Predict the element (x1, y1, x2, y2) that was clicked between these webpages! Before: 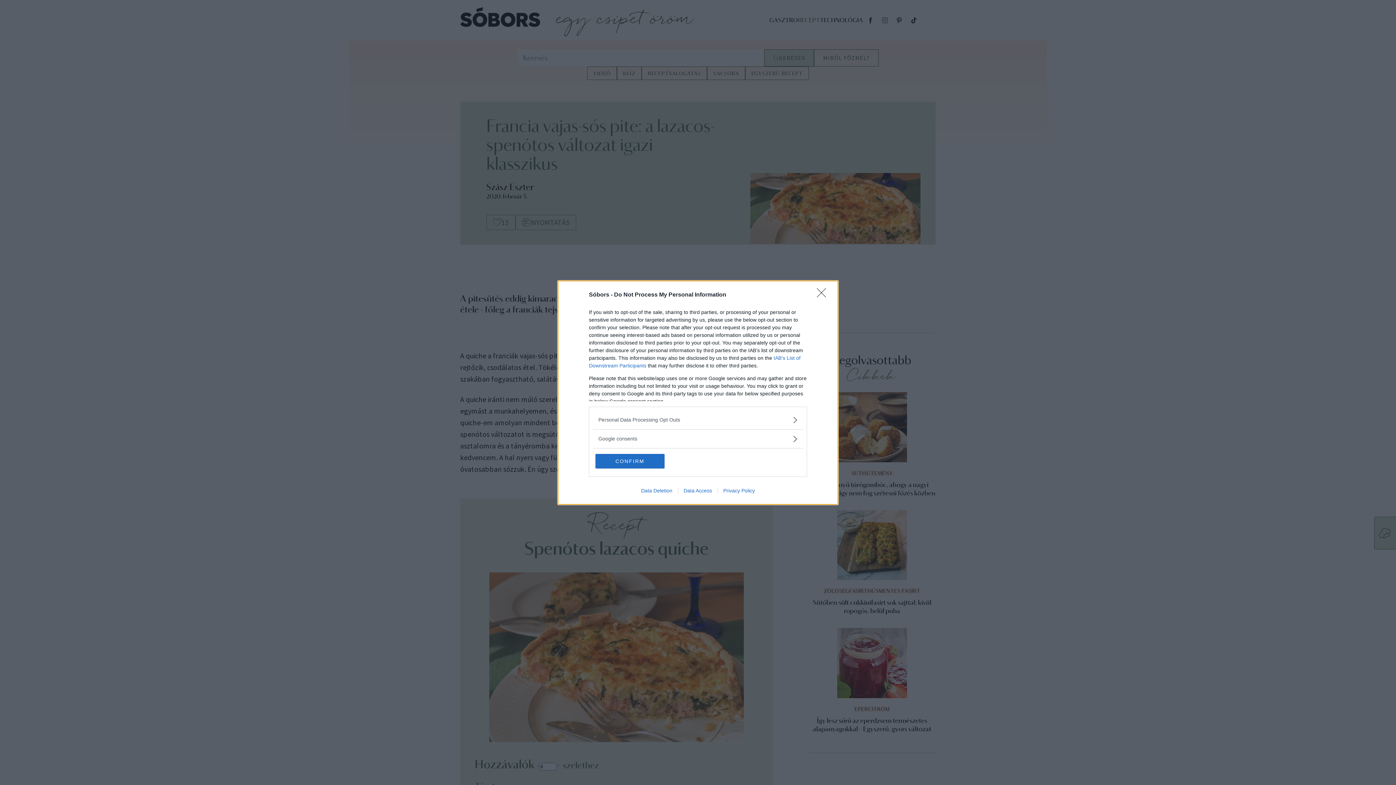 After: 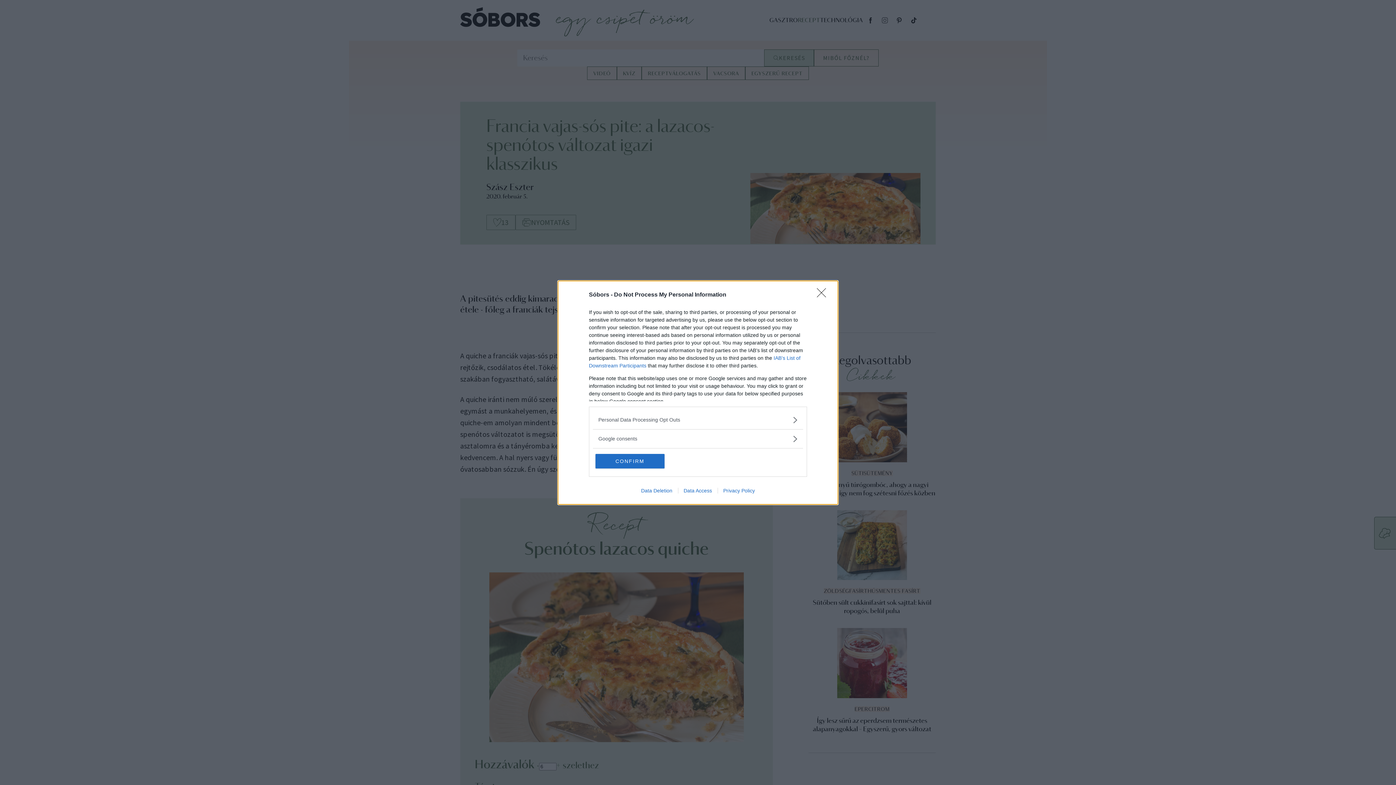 Action: bbox: (635, 487, 678, 493) label: Data Deletion